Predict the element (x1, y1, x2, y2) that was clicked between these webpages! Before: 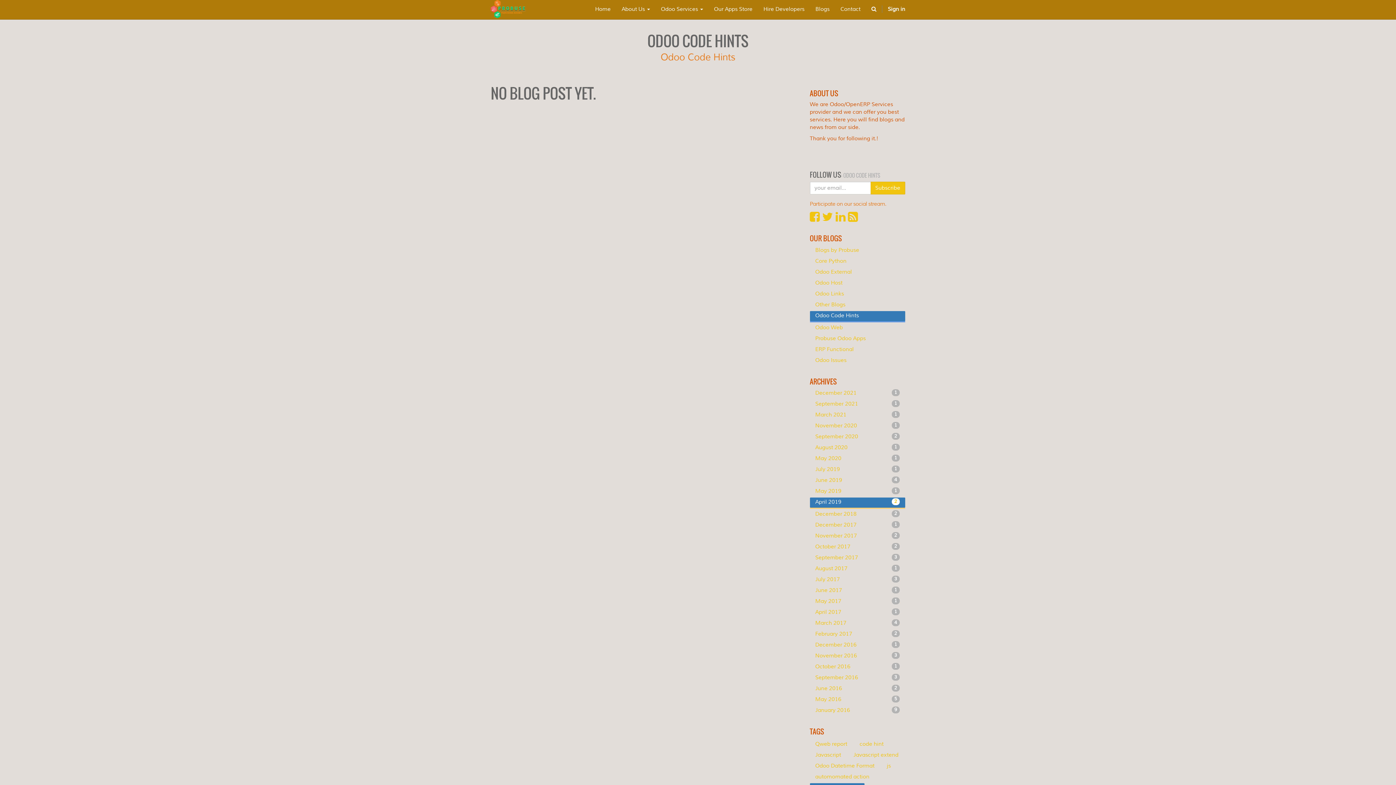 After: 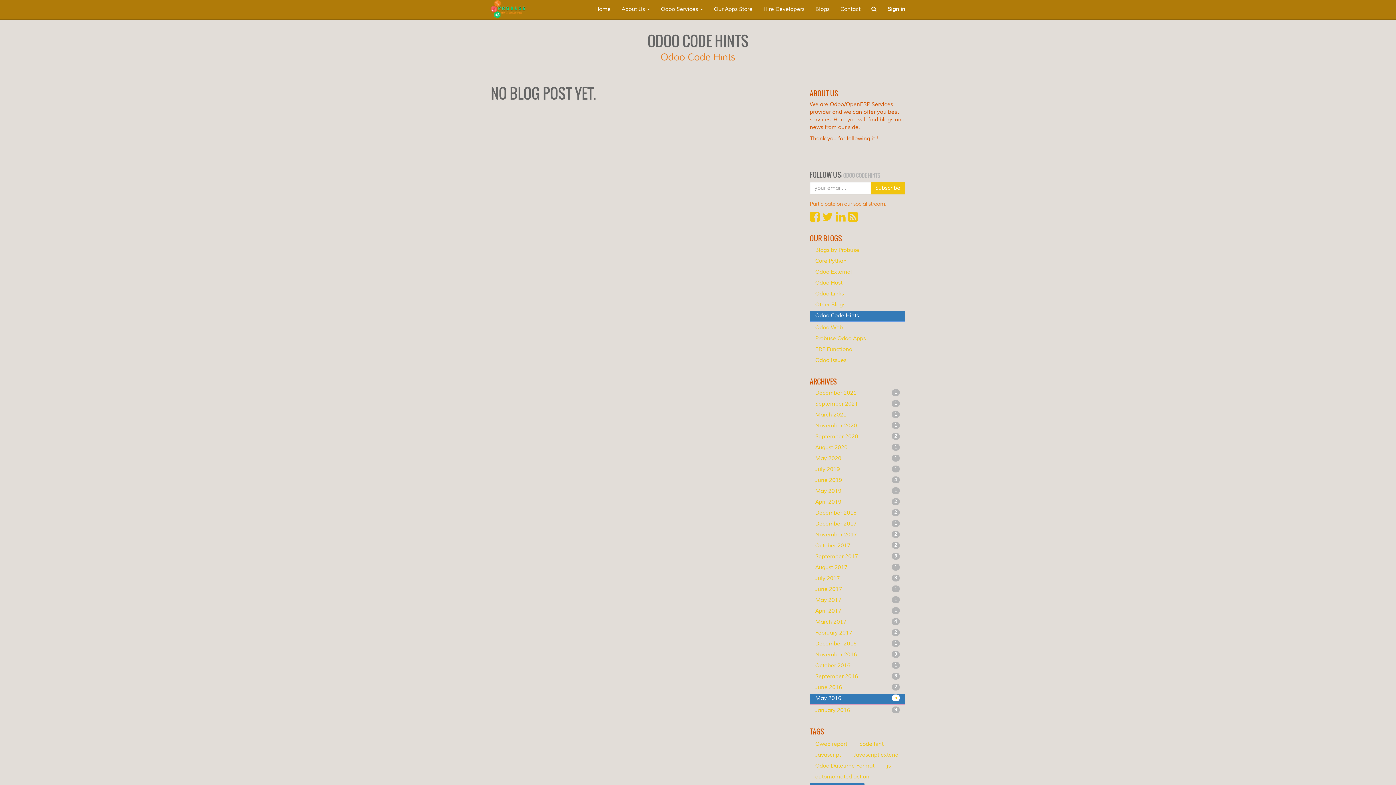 Action: bbox: (810, 695, 905, 705) label: May 2016
5